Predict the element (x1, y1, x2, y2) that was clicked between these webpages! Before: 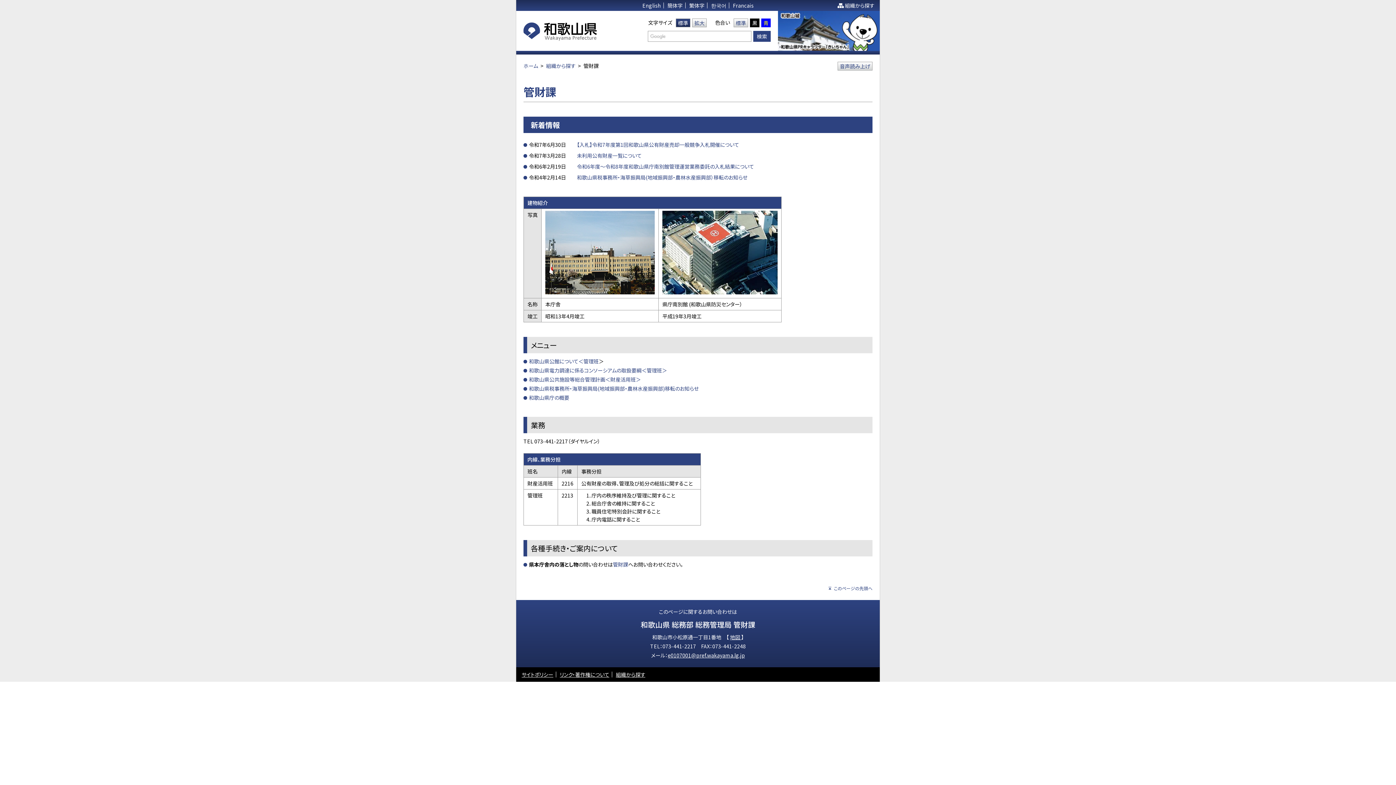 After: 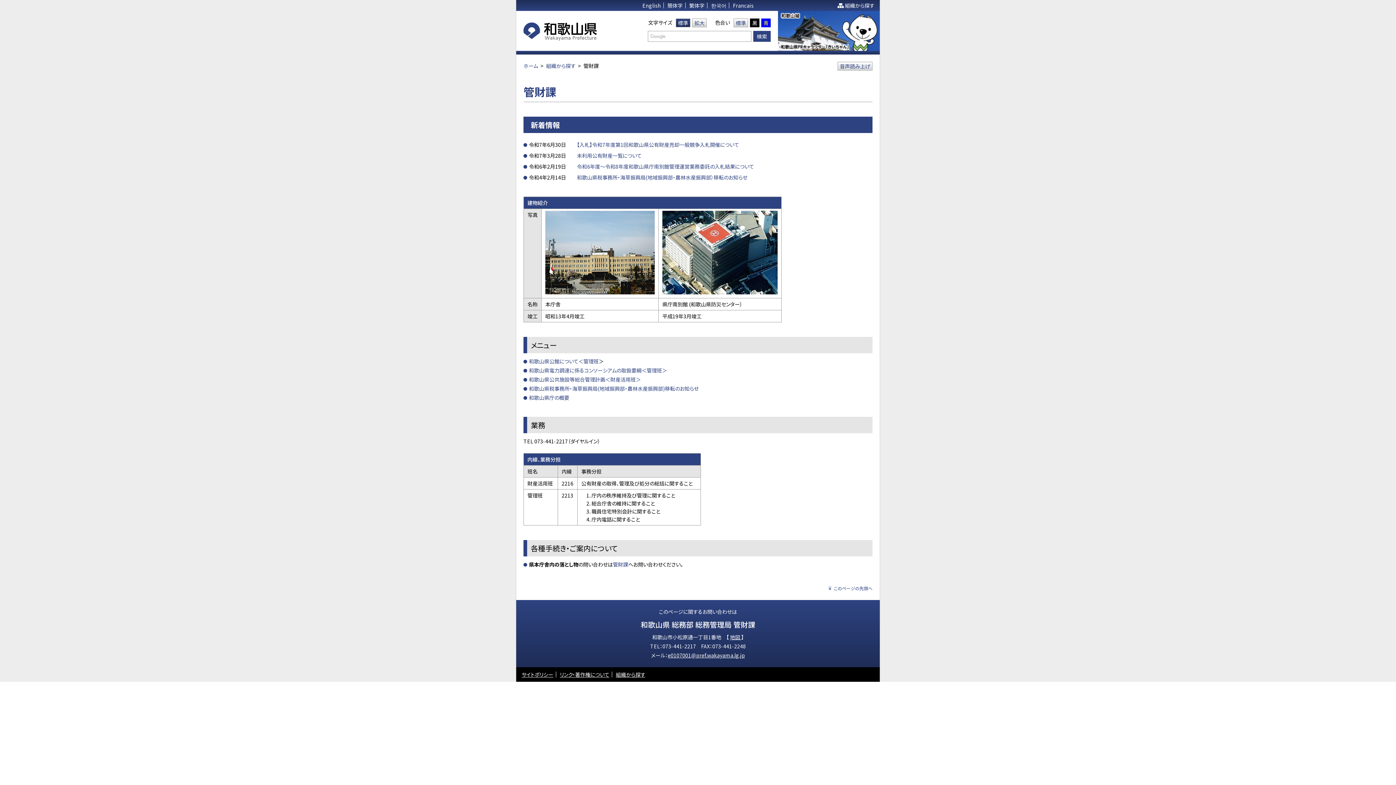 Action: bbox: (819, 50, 879, 54)